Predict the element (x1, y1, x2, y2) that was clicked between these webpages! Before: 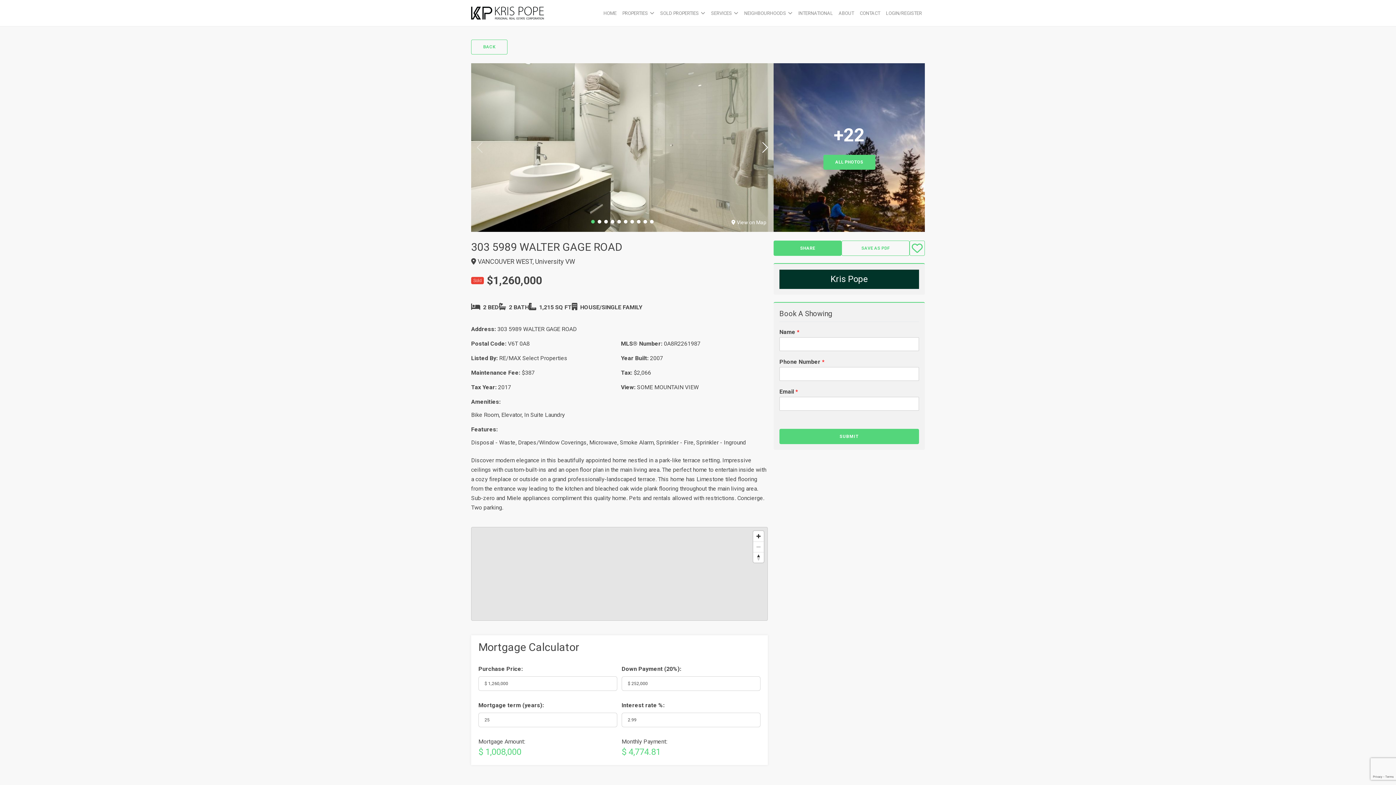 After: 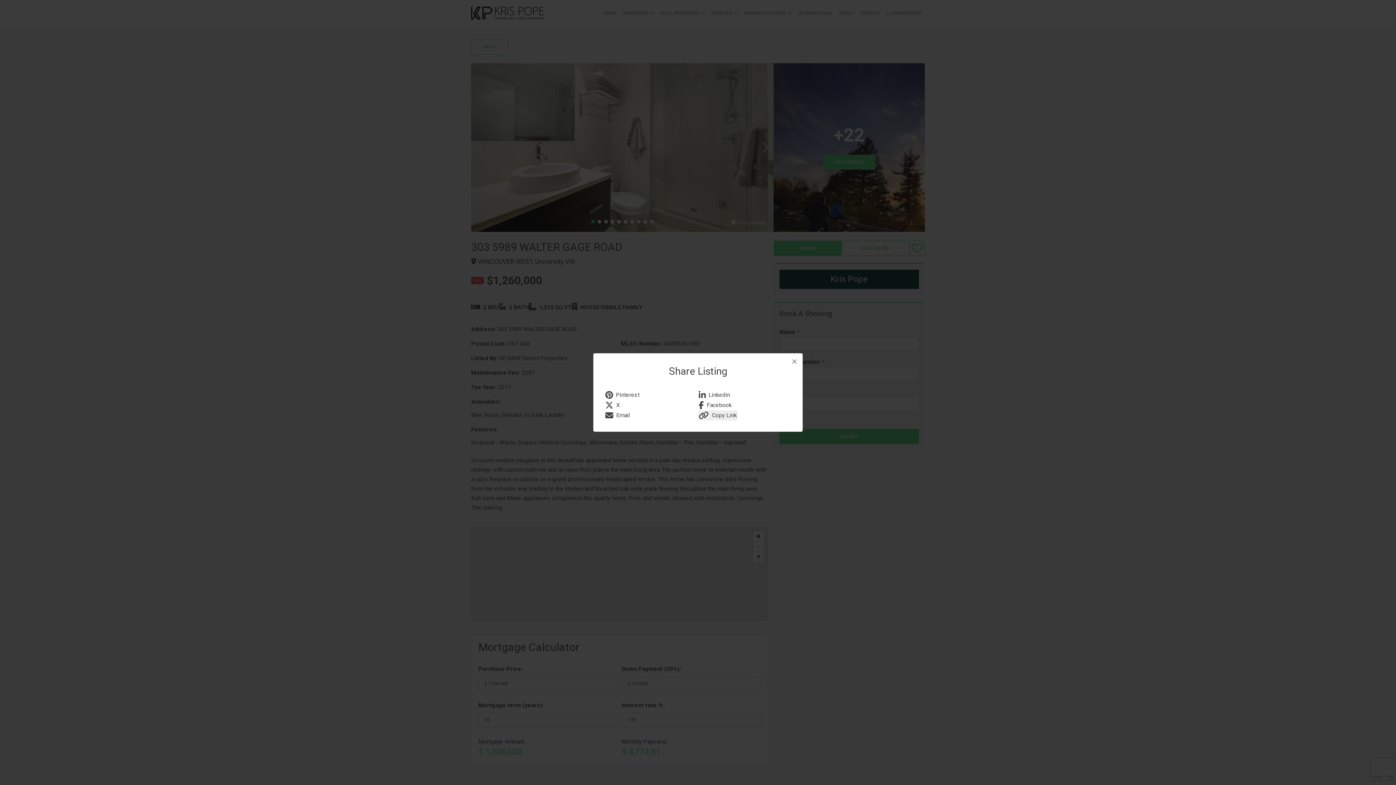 Action: label: SHARE bbox: (773, 240, 841, 256)